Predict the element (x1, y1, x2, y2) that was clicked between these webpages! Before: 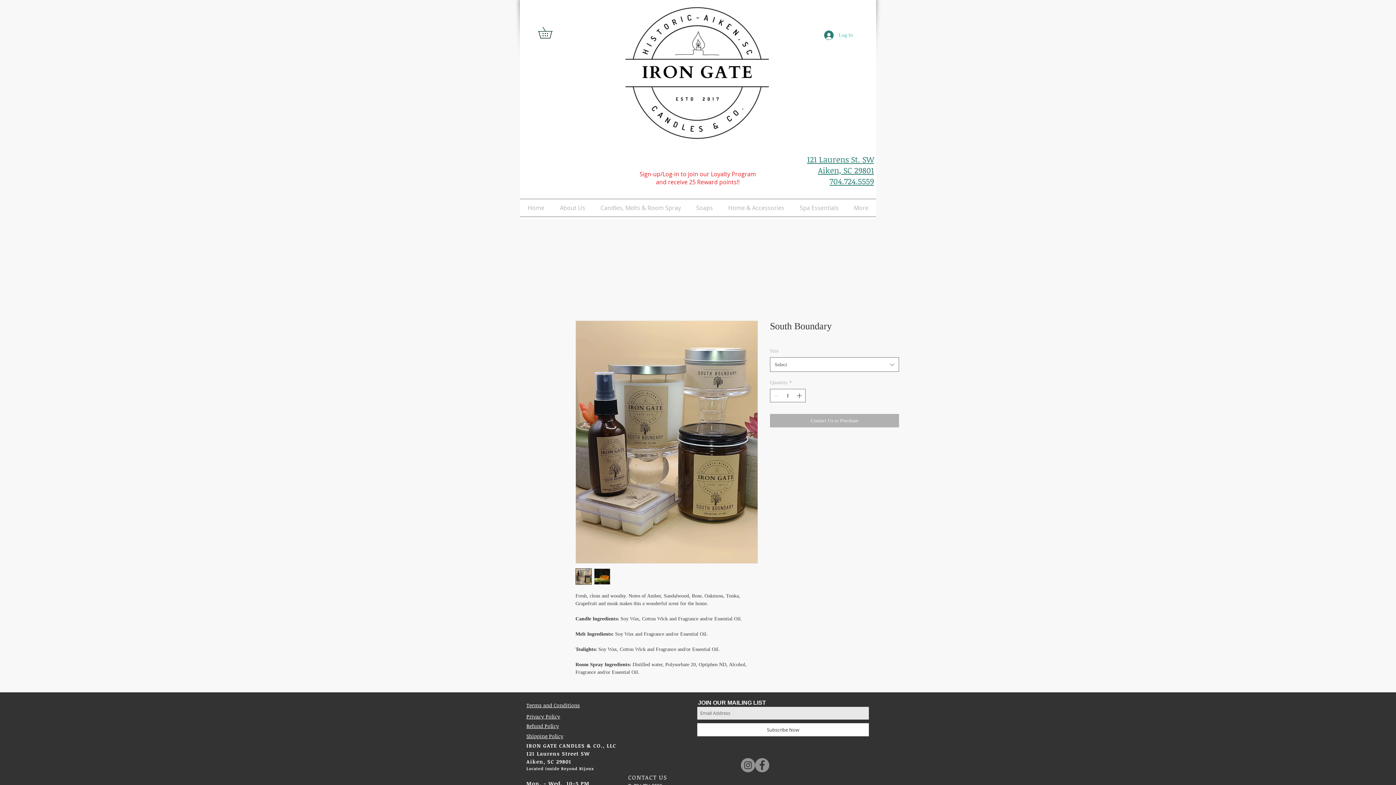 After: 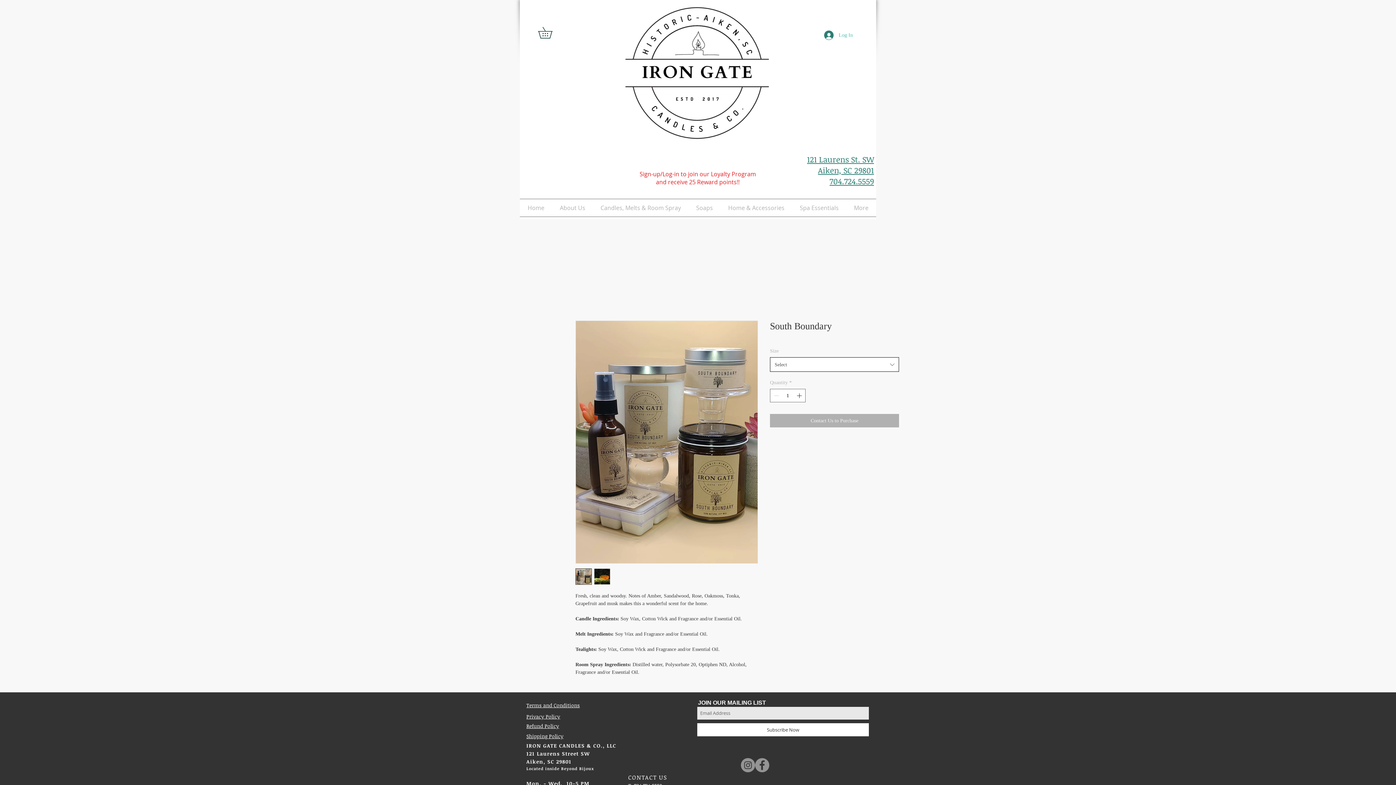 Action: bbox: (770, 357, 899, 372) label: Select